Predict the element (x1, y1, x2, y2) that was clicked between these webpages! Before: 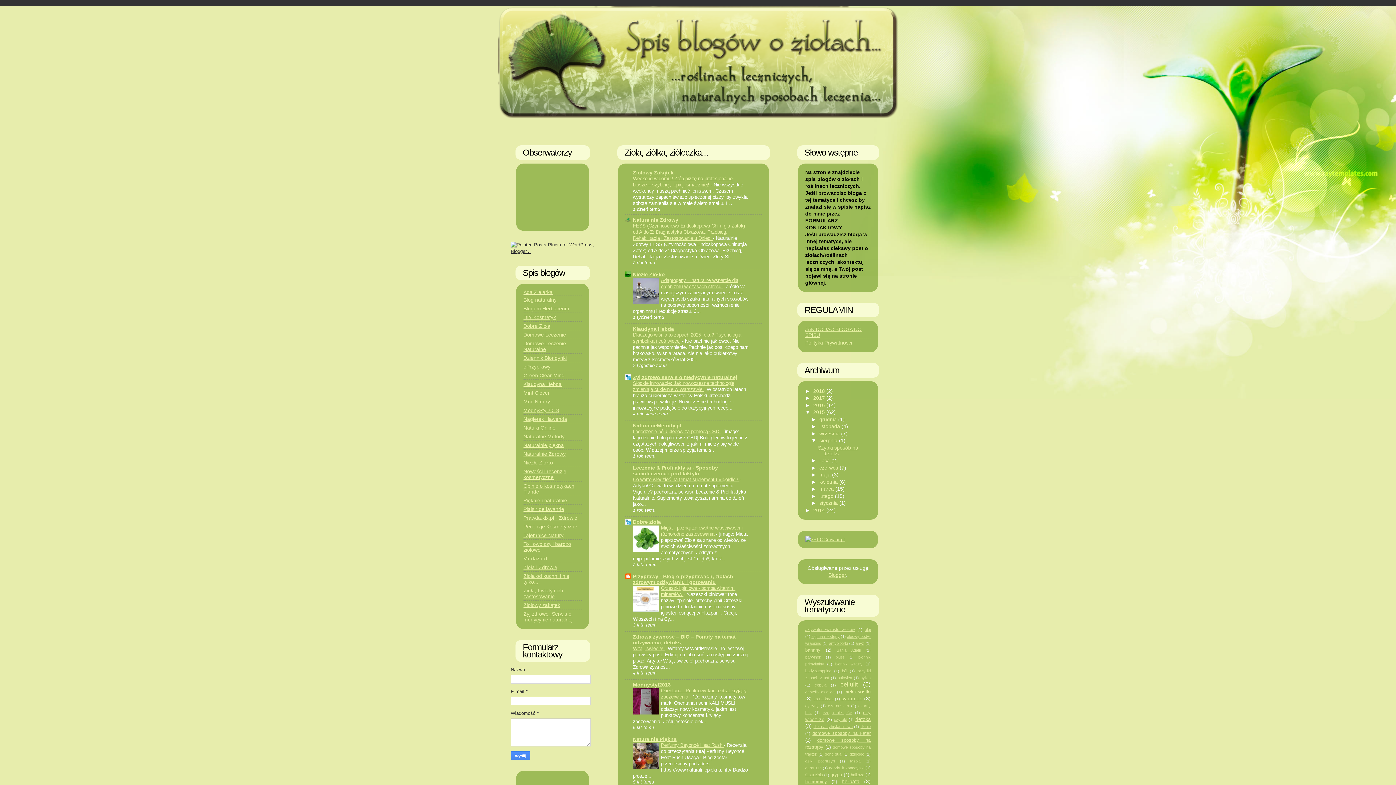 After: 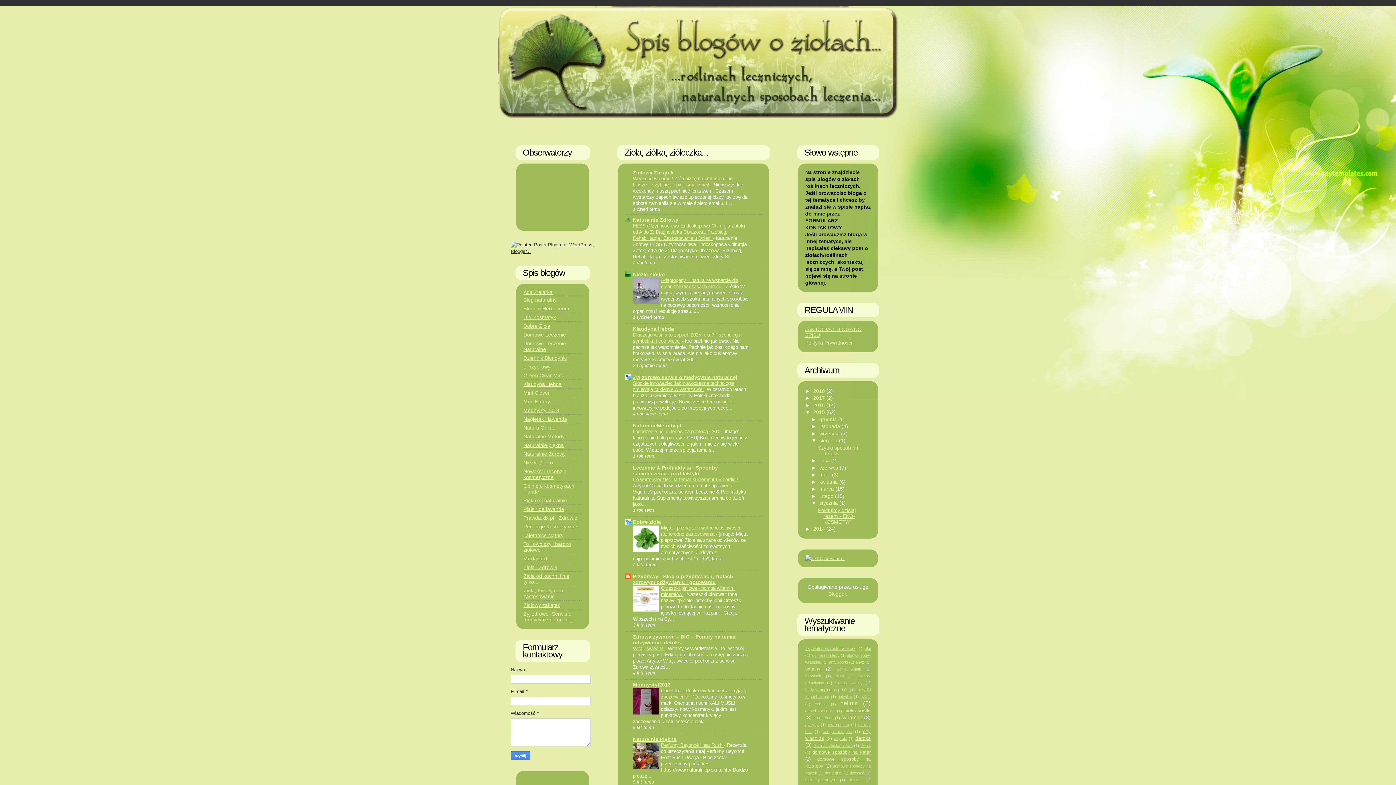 Action: bbox: (811, 500, 819, 506) label: ►  